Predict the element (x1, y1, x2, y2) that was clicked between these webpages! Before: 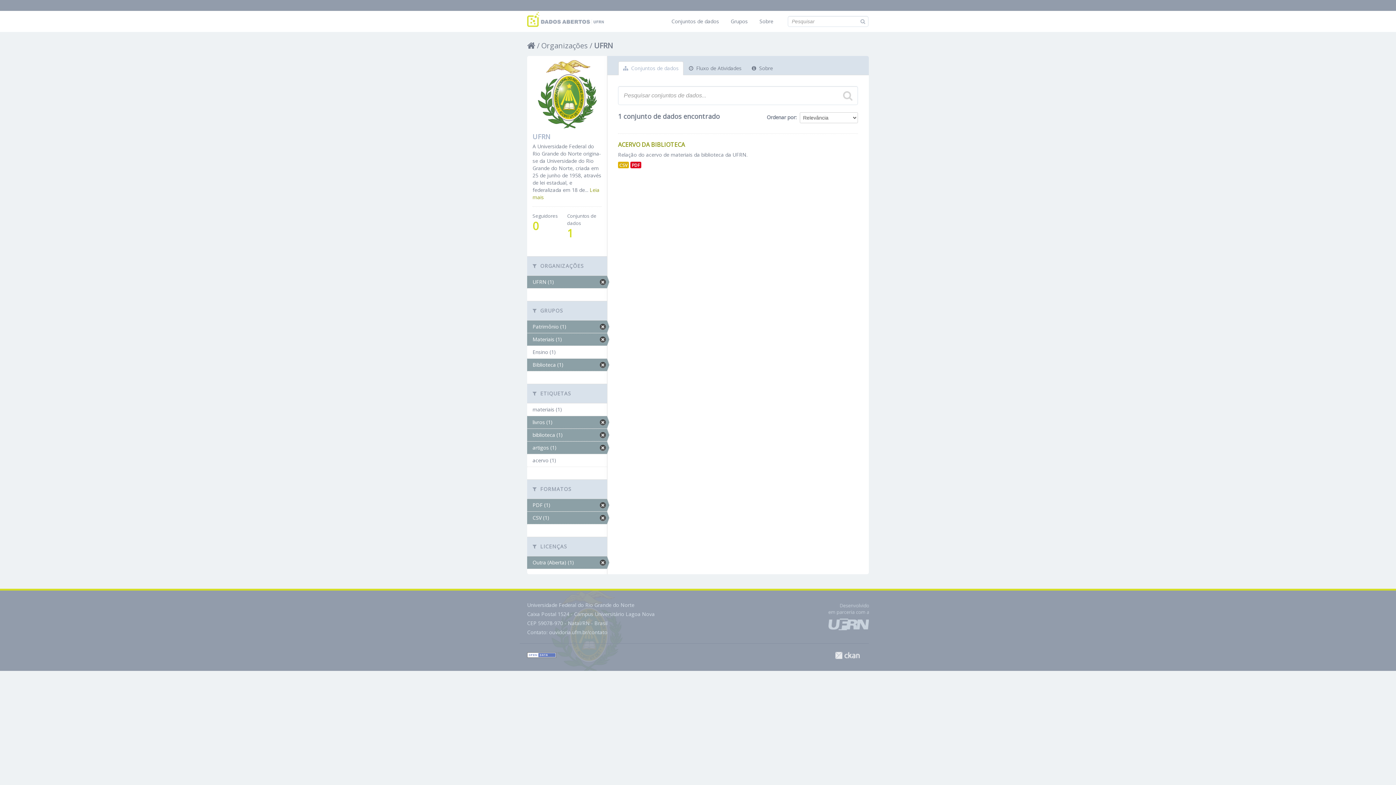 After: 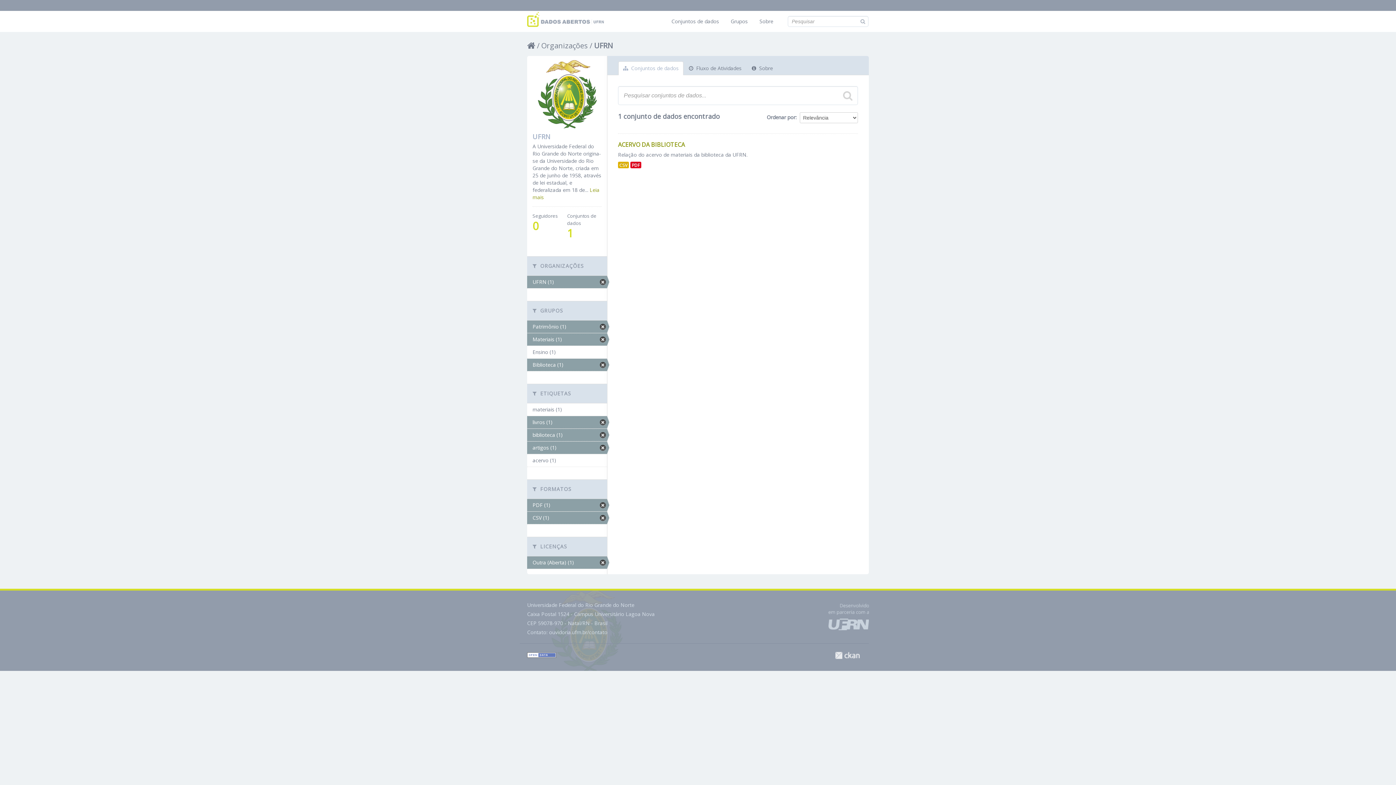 Action: bbox: (527, 651, 556, 658)